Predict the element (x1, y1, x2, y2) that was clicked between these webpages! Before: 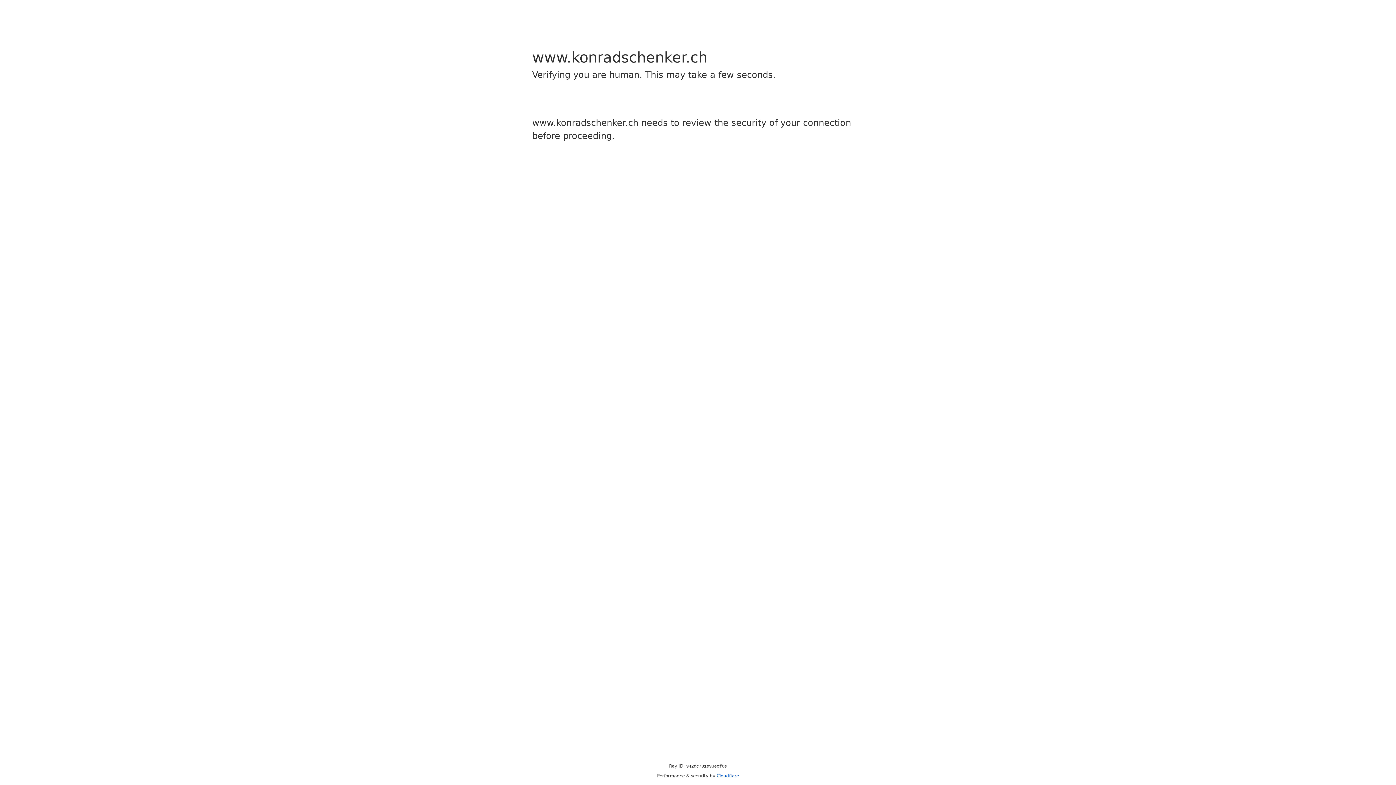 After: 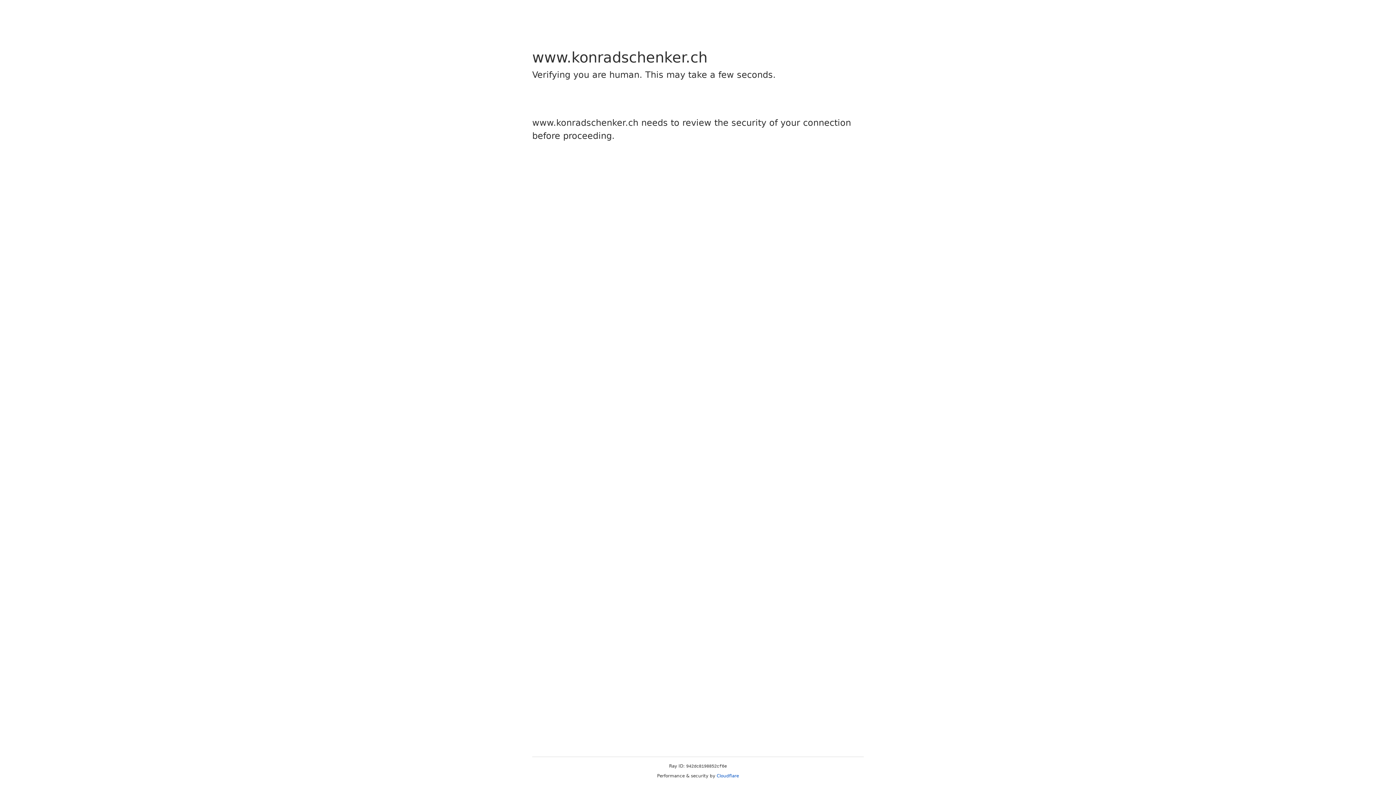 Action: label: Cloudflare bbox: (716, 773, 739, 778)